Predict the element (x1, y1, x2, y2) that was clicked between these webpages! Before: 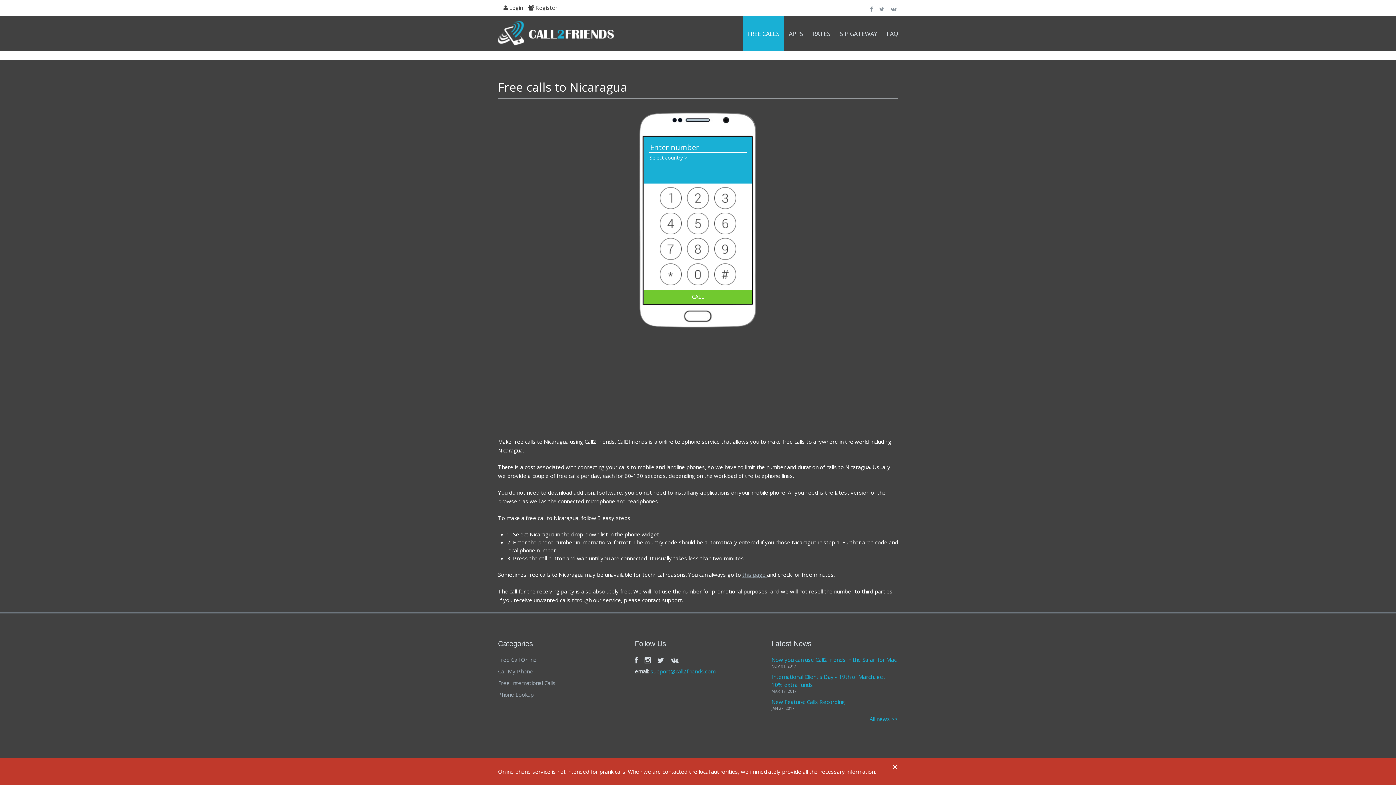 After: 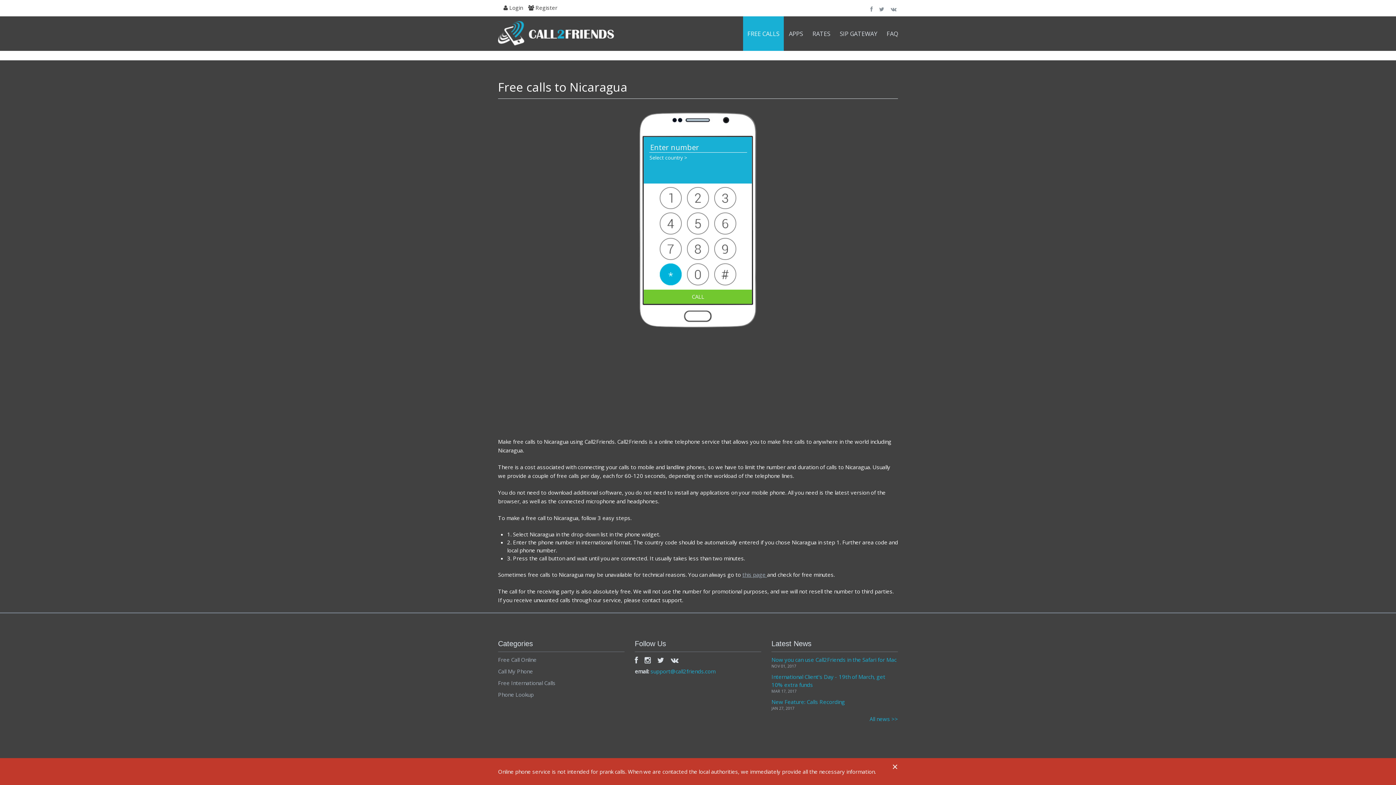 Action: bbox: (660, 263, 681, 285)